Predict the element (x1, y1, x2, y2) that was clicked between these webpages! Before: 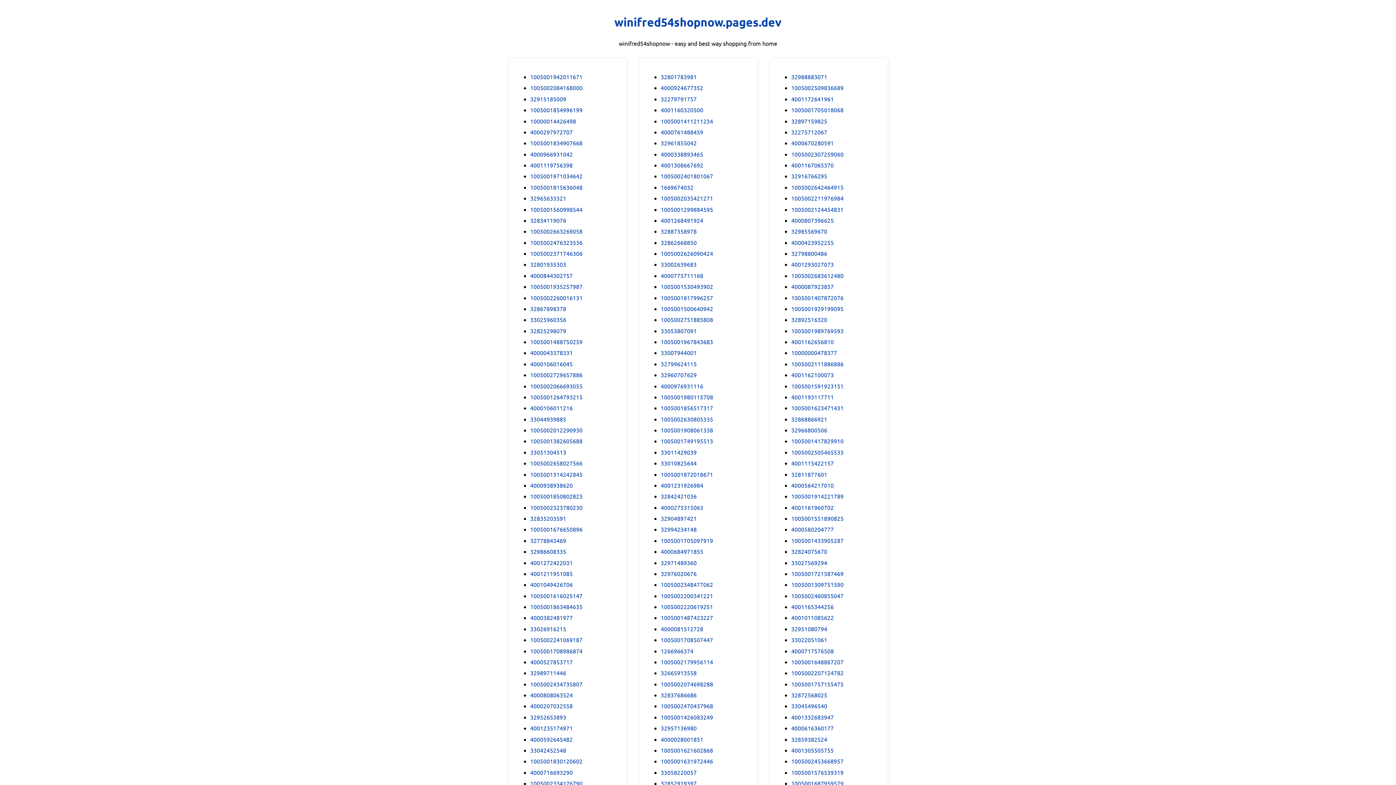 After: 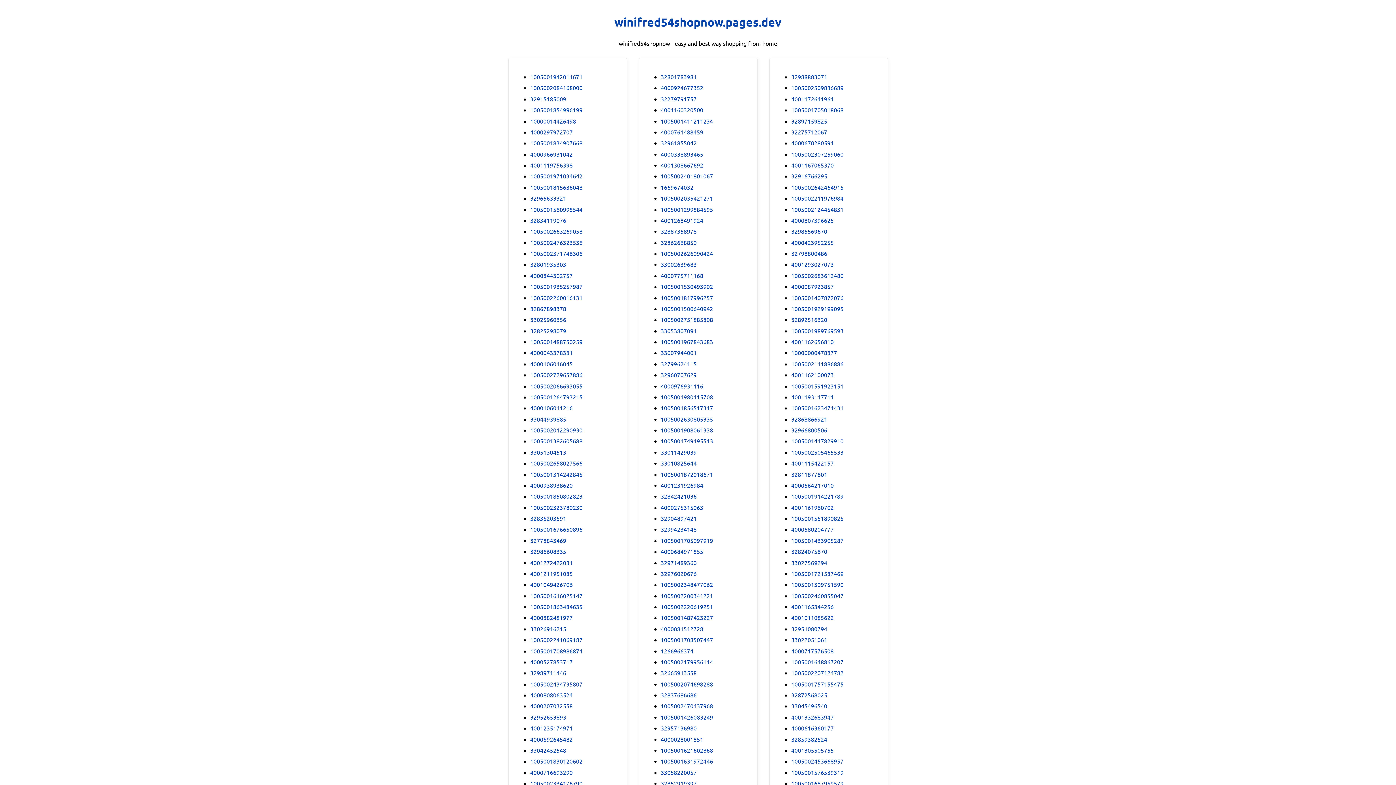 Action: bbox: (791, 359, 843, 368) label: 1005002111886886